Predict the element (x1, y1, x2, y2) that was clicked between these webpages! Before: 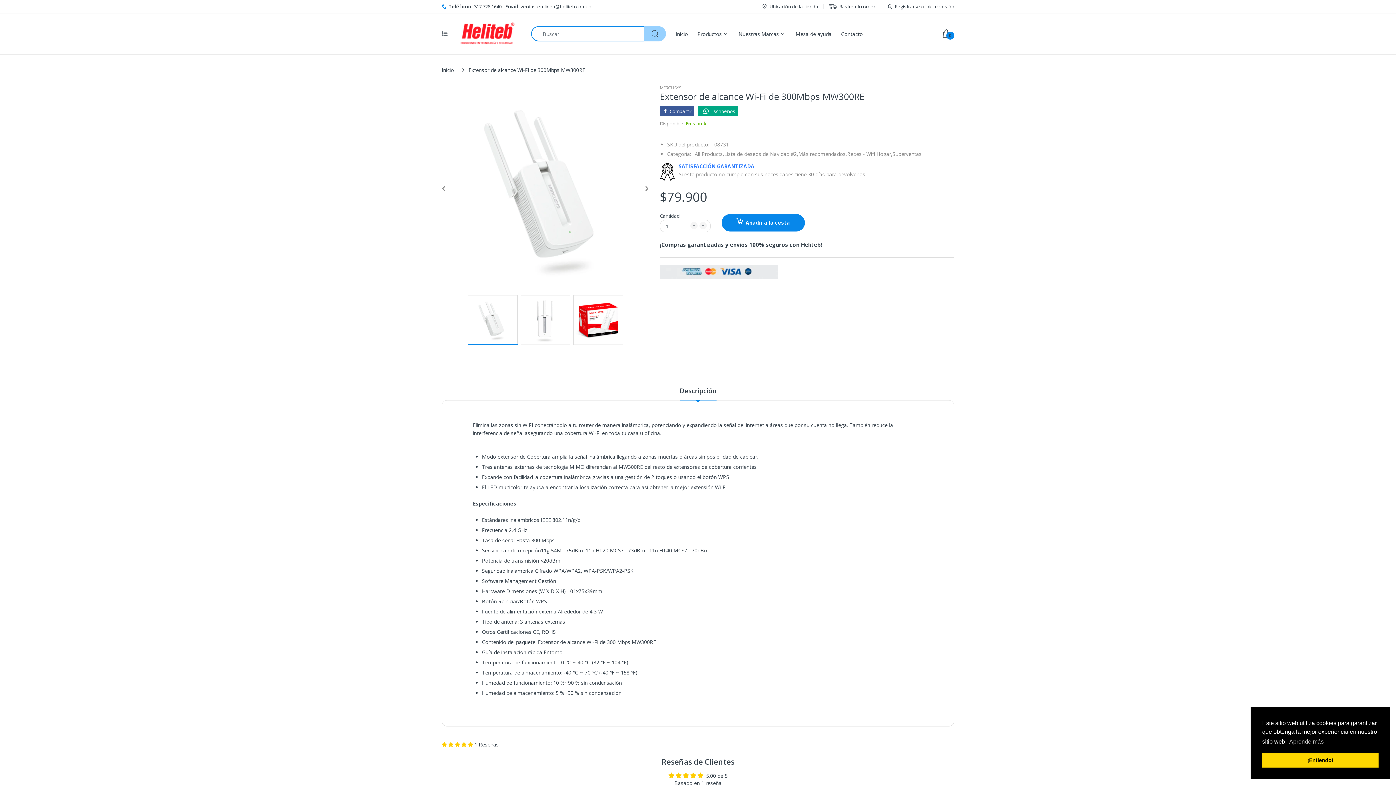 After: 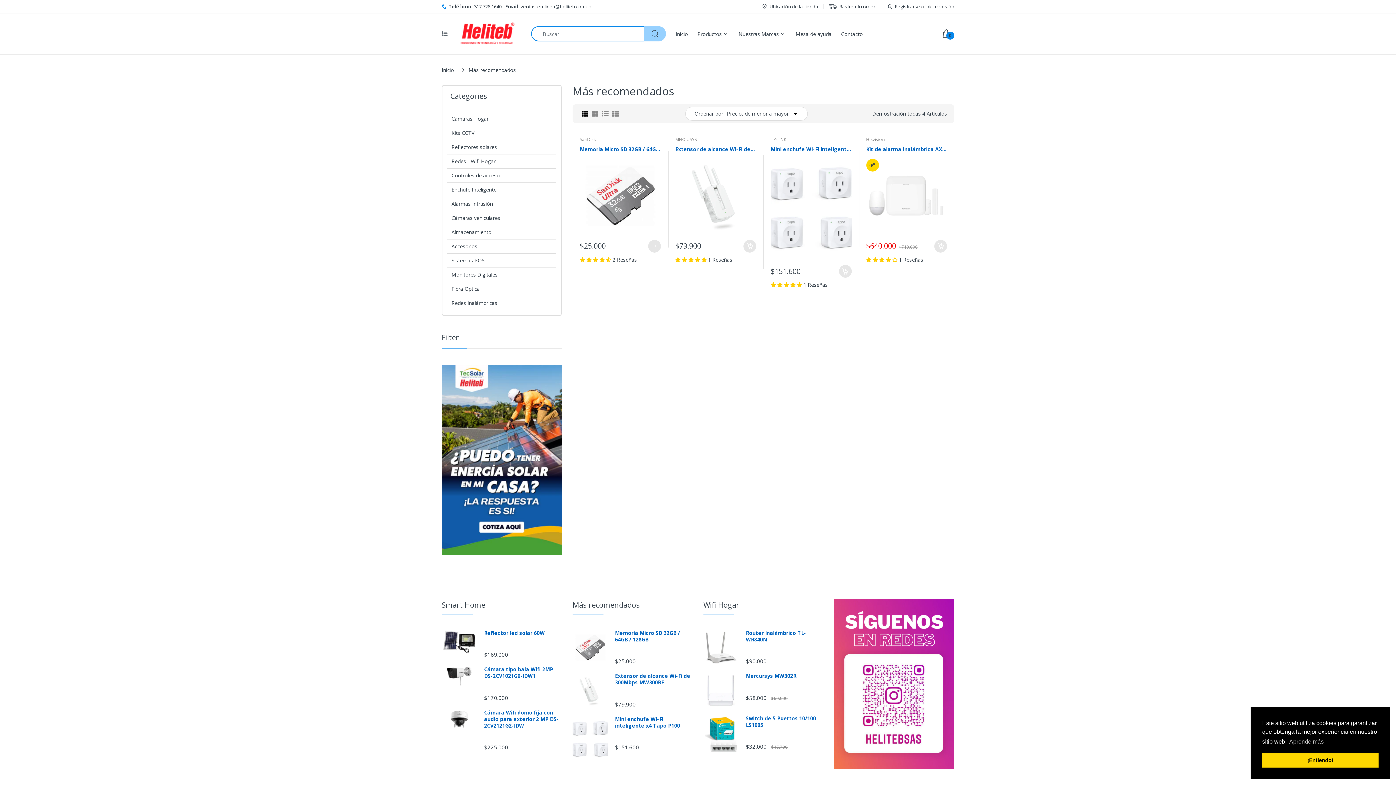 Action: label: Más recomendados, bbox: (798, 150, 847, 157)